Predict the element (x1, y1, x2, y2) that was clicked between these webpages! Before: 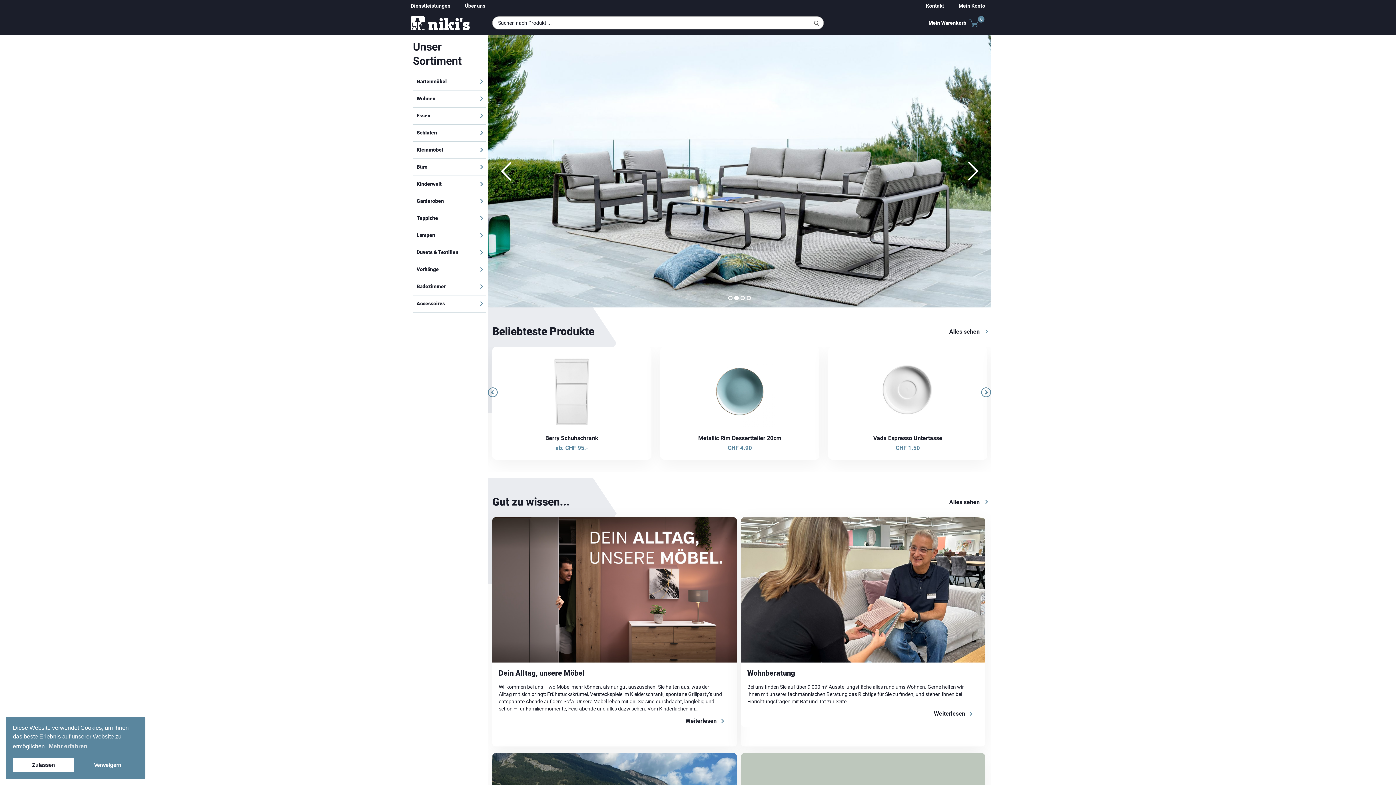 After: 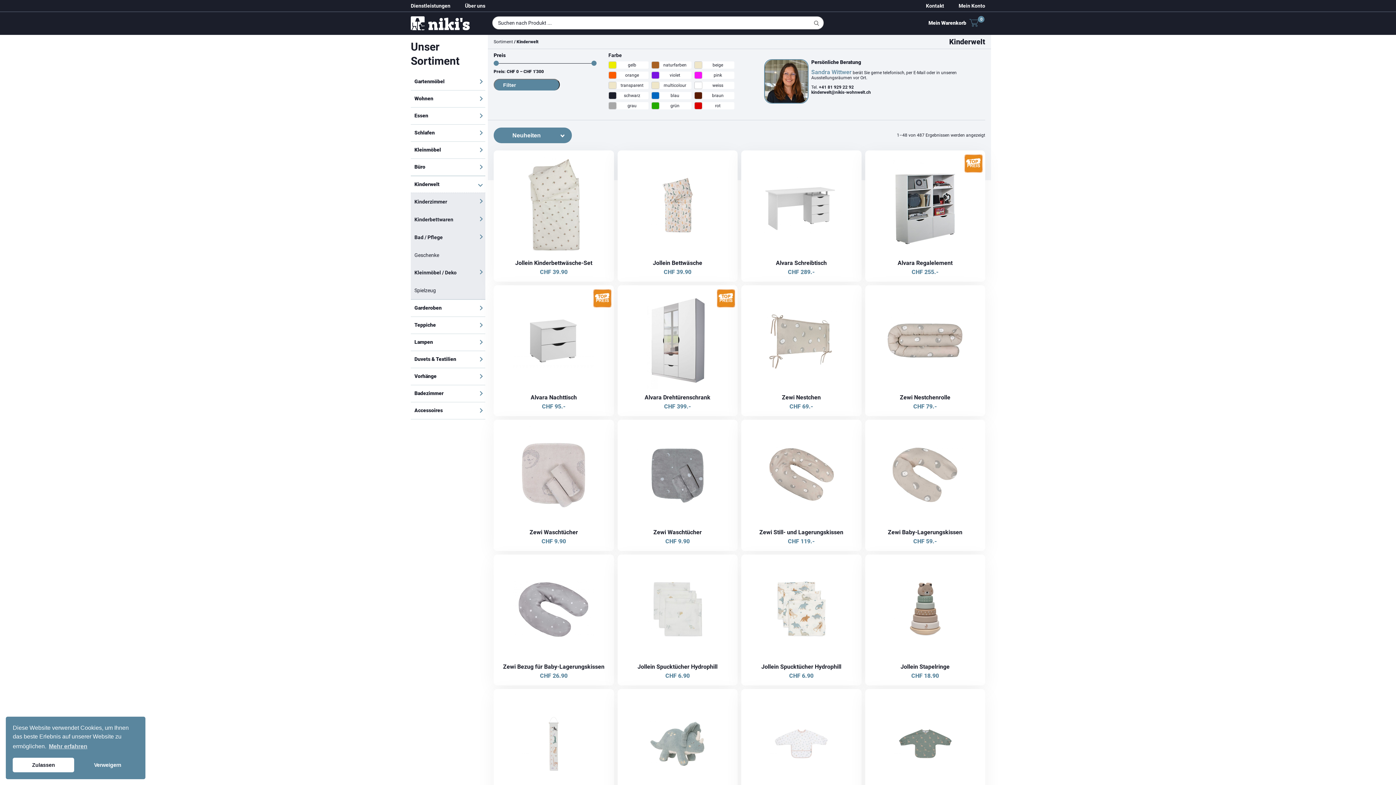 Action: label: Kinderwelt bbox: (413, 176, 476, 192)